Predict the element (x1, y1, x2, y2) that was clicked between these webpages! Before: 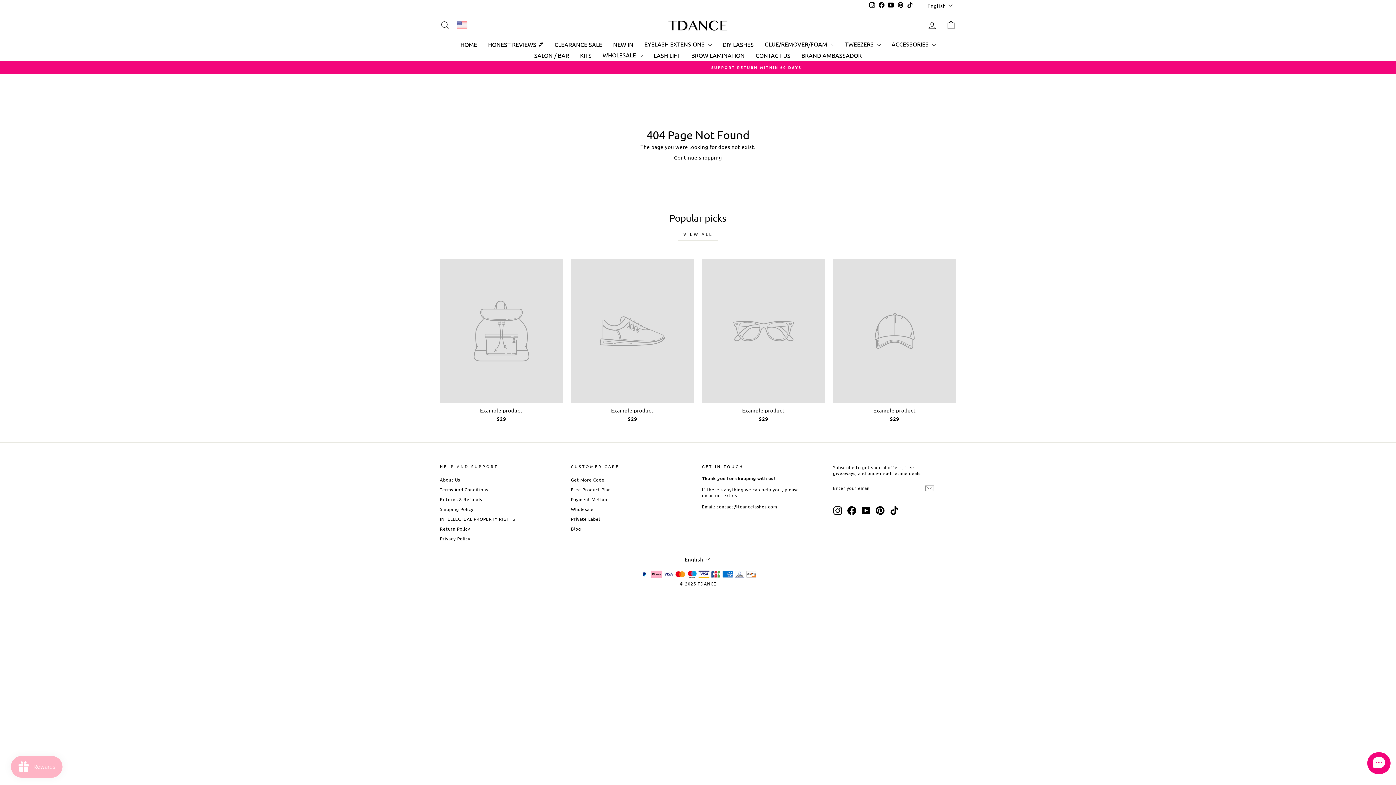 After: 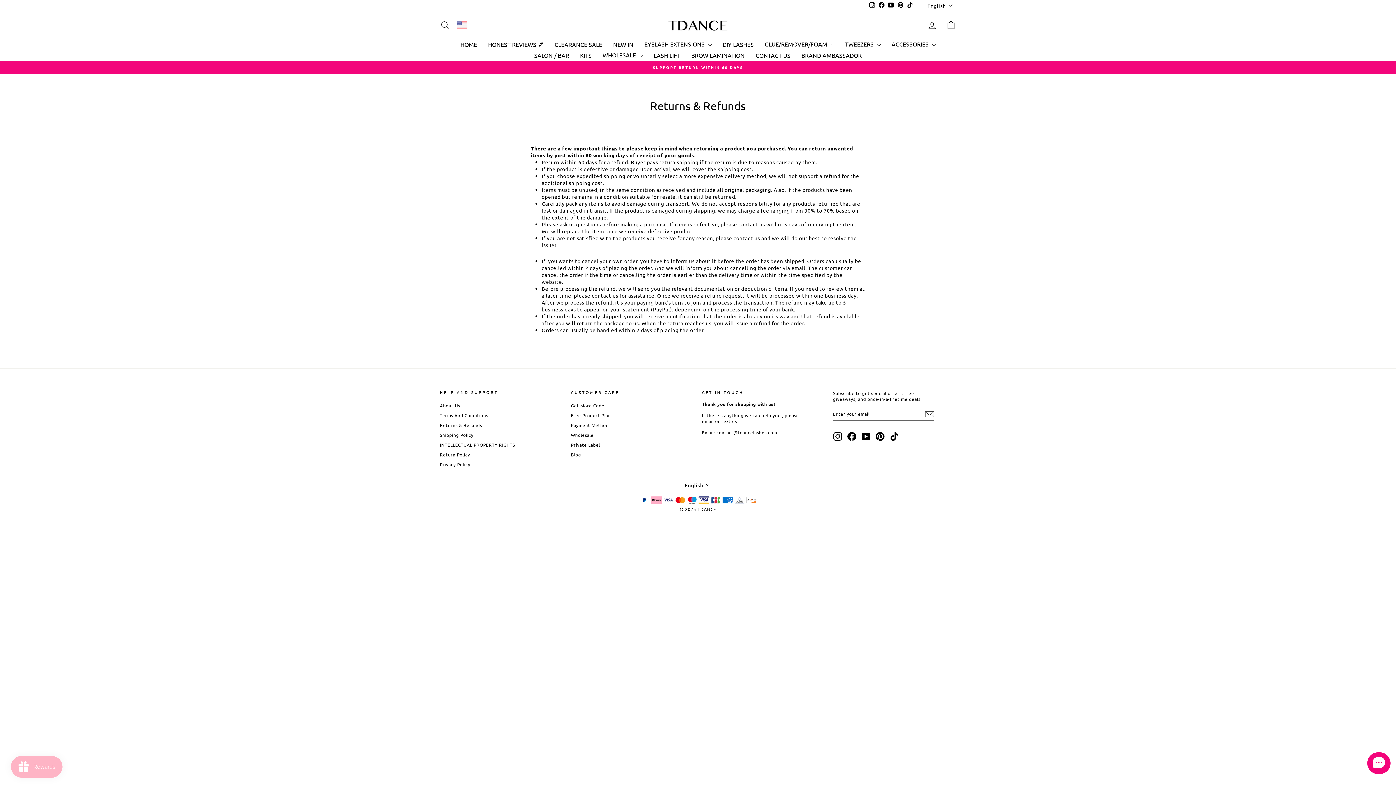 Action: bbox: (440, 495, 482, 504) label: Returns & Refunds